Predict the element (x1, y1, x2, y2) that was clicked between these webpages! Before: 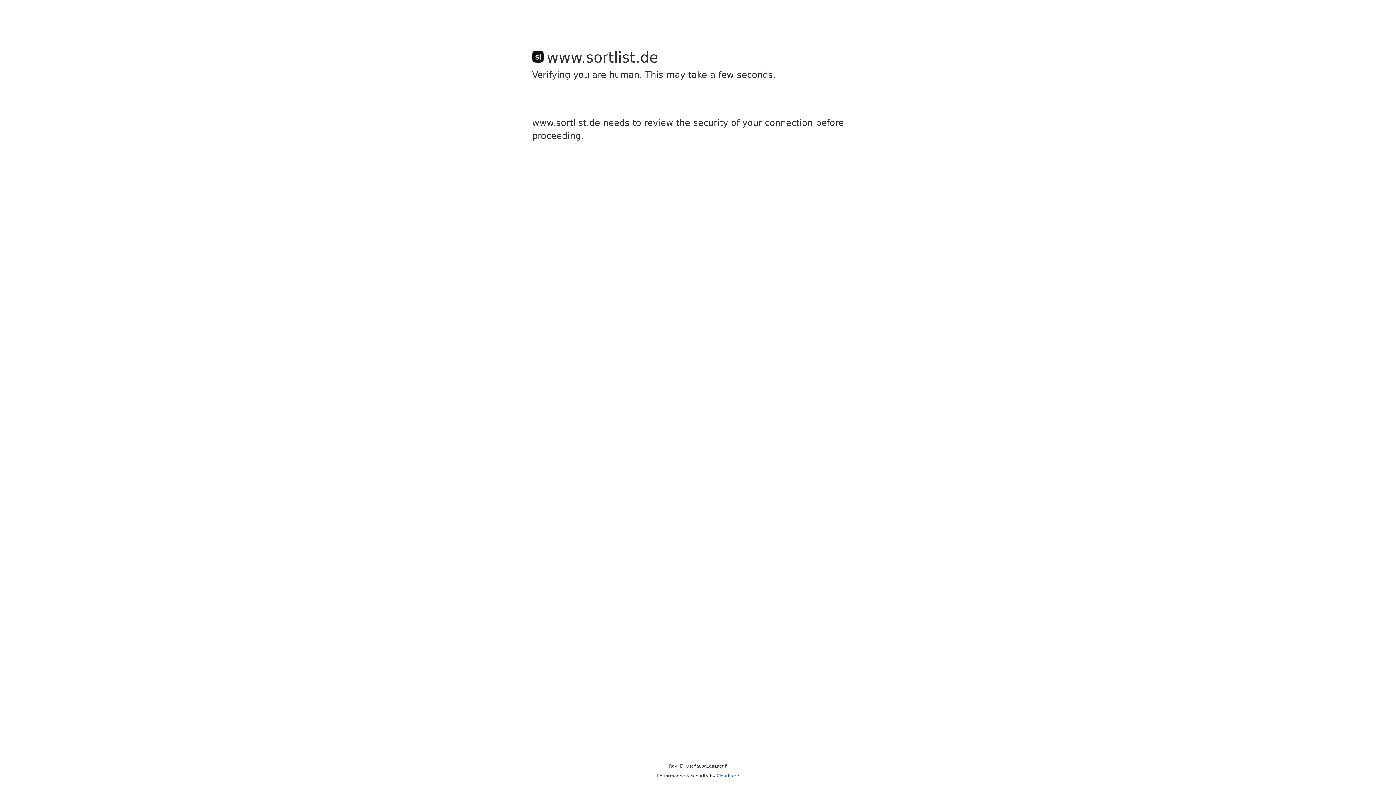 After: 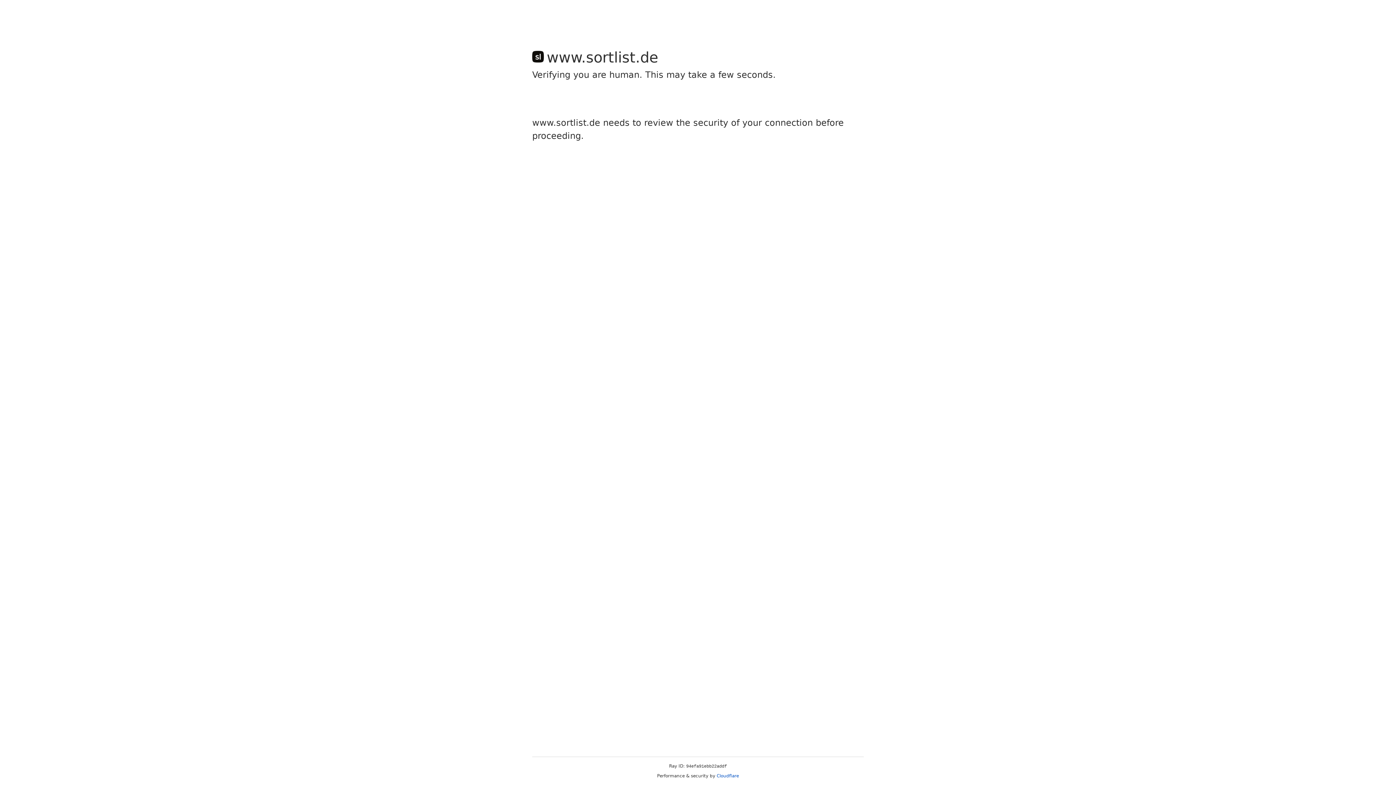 Action: label: Cloudflare bbox: (716, 773, 739, 778)